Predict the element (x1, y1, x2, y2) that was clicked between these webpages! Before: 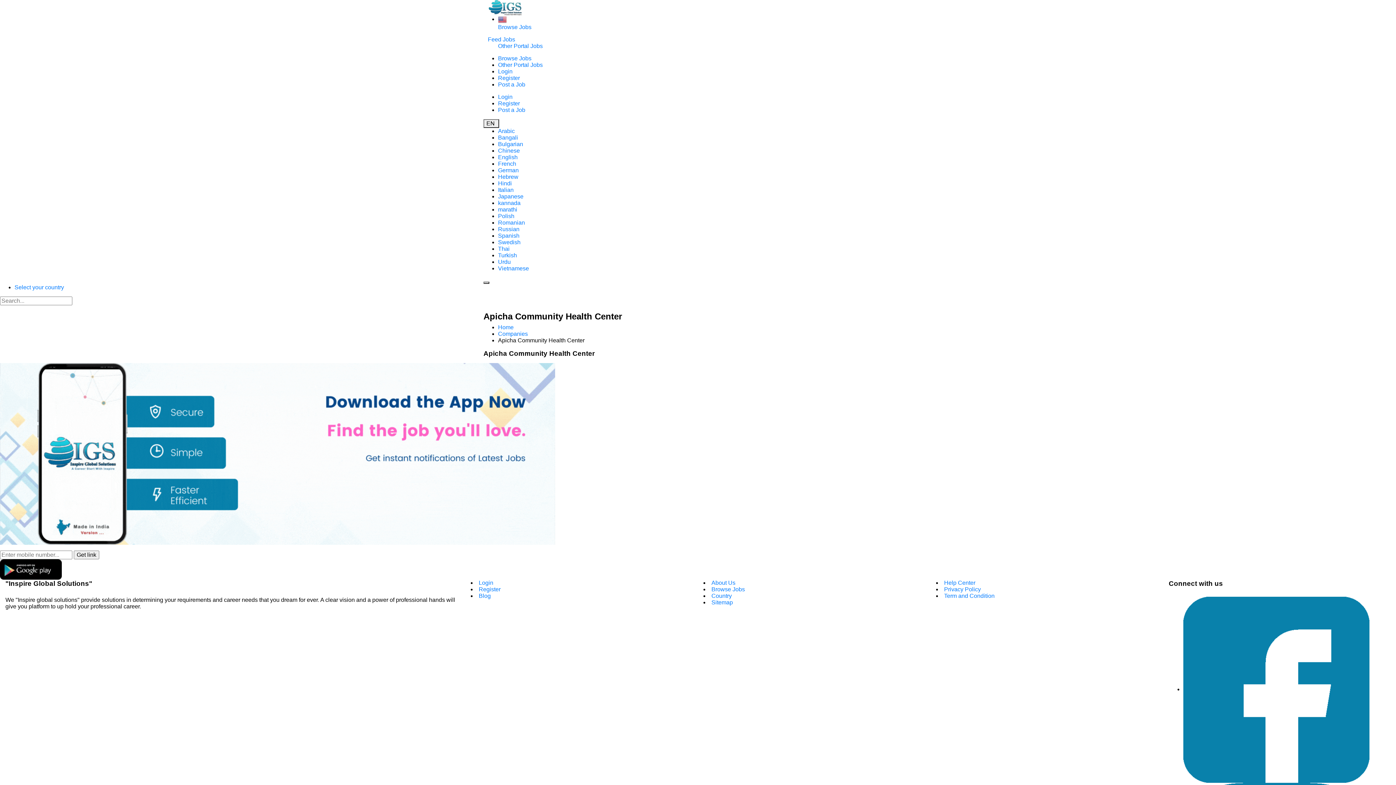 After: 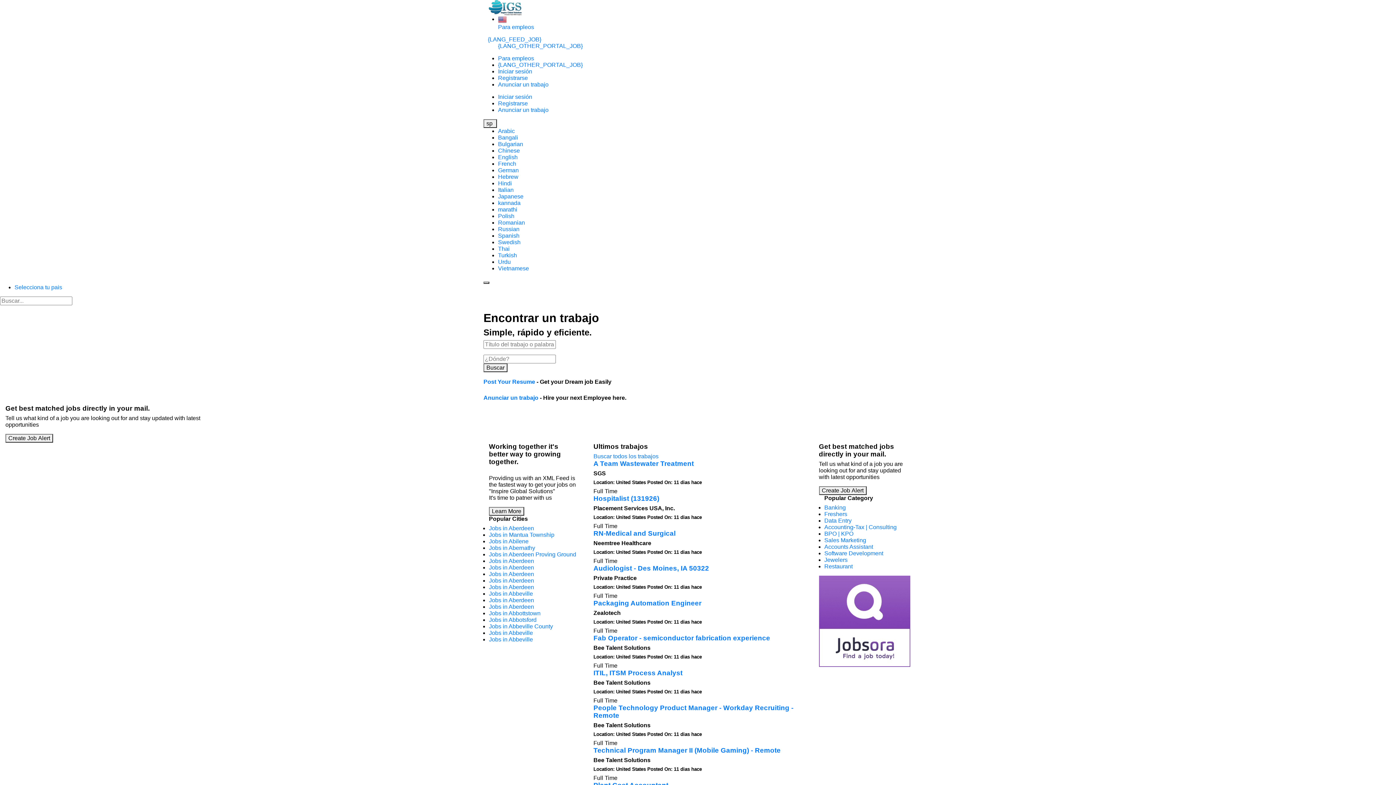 Action: bbox: (498, 232, 519, 238) label: Spanish